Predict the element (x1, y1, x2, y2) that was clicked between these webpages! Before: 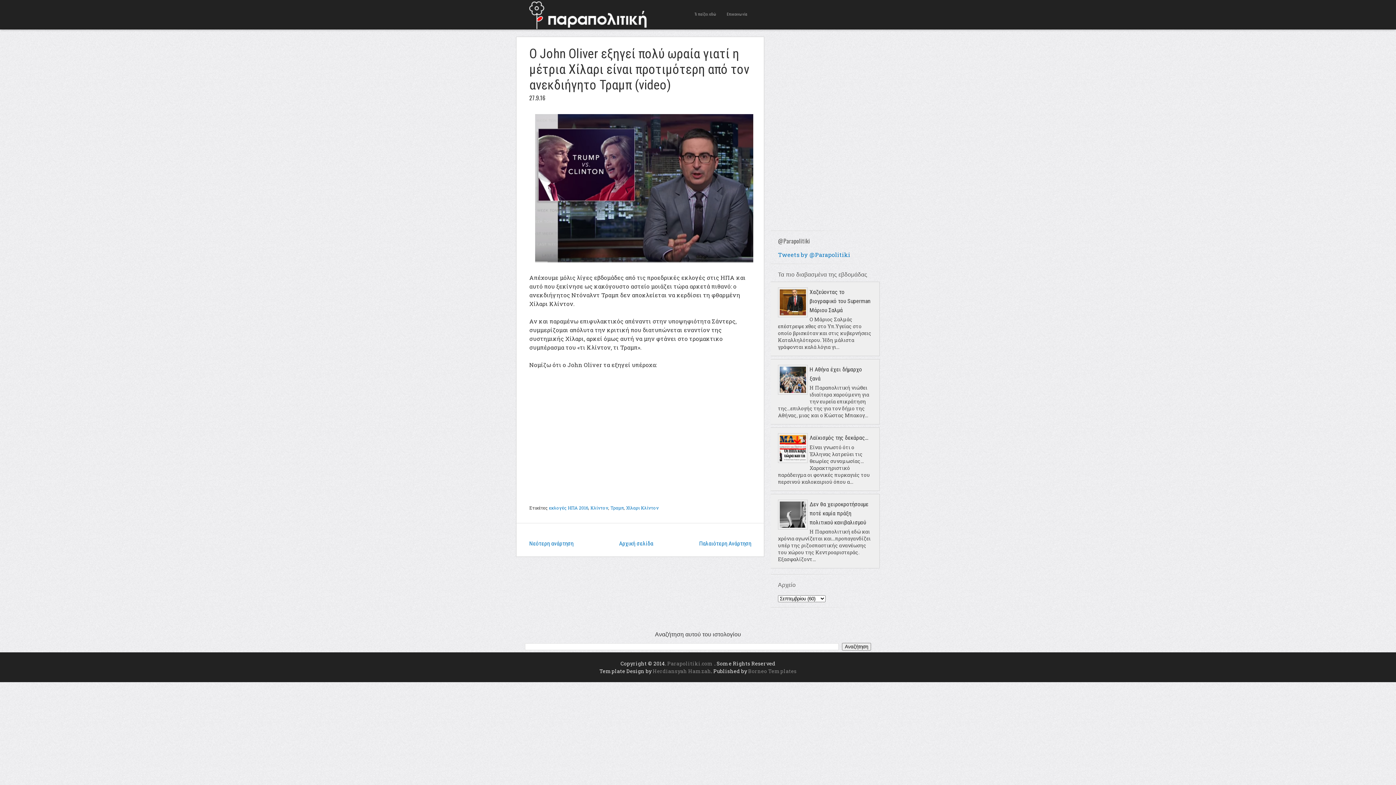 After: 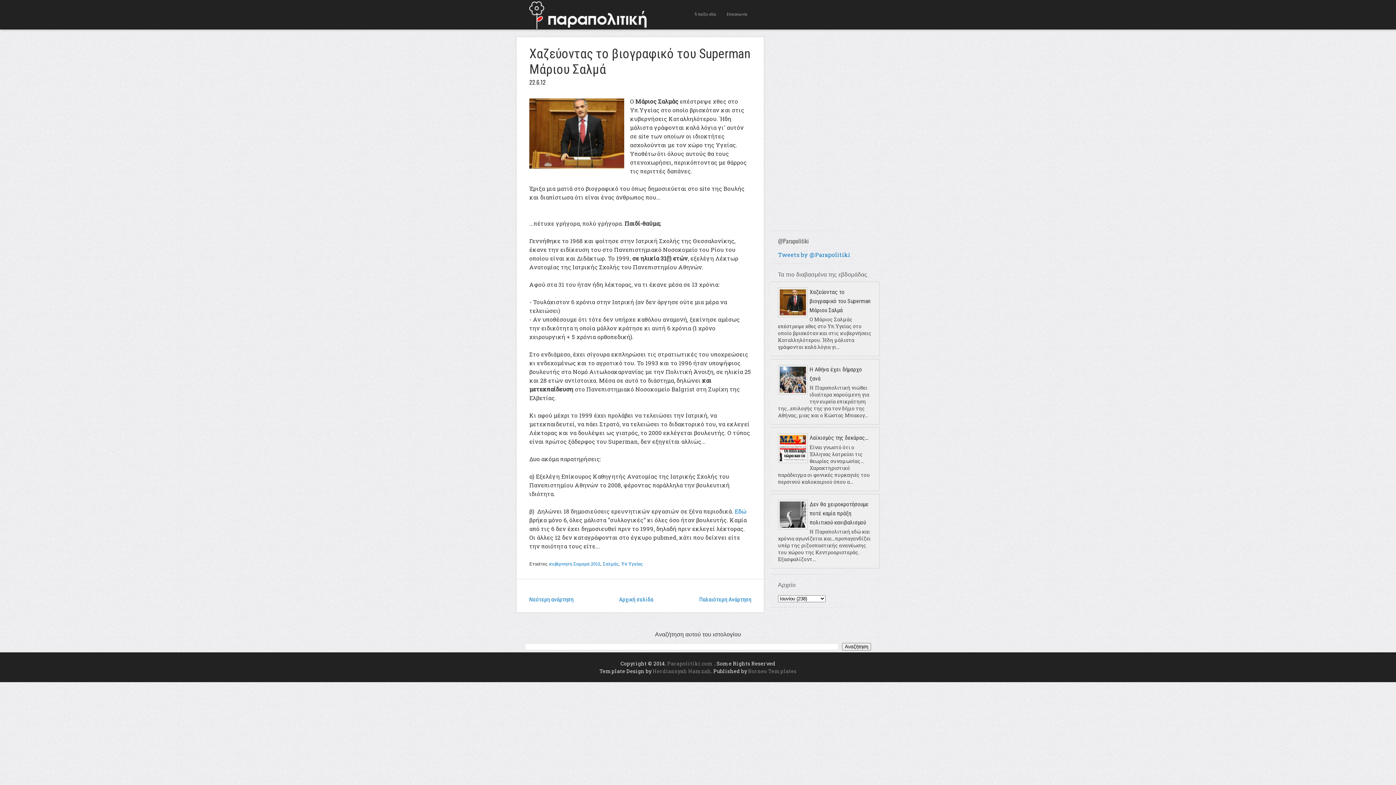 Action: bbox: (809, 288, 870, 313) label: Χαζεύοντας το βιογραφικό του Superman Μάριου Σαλμά